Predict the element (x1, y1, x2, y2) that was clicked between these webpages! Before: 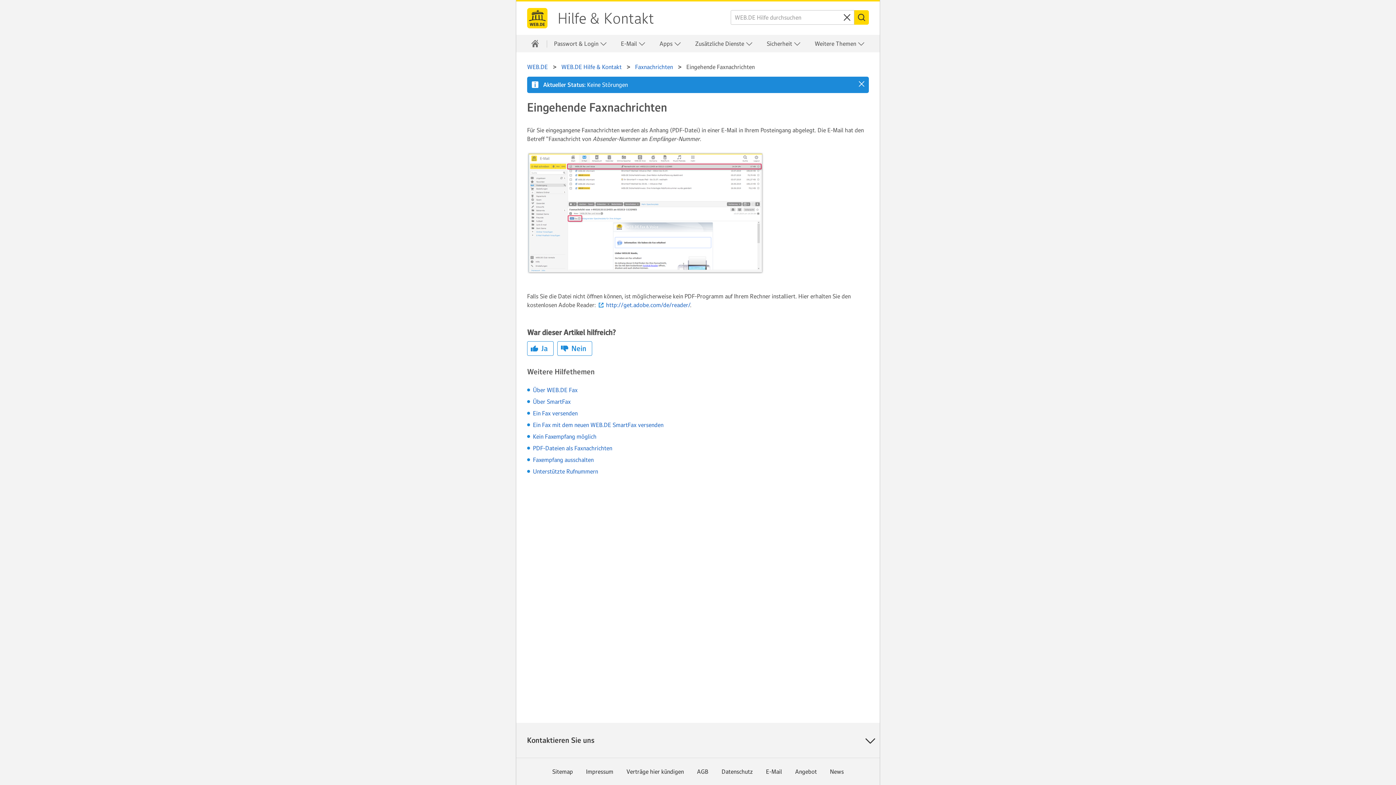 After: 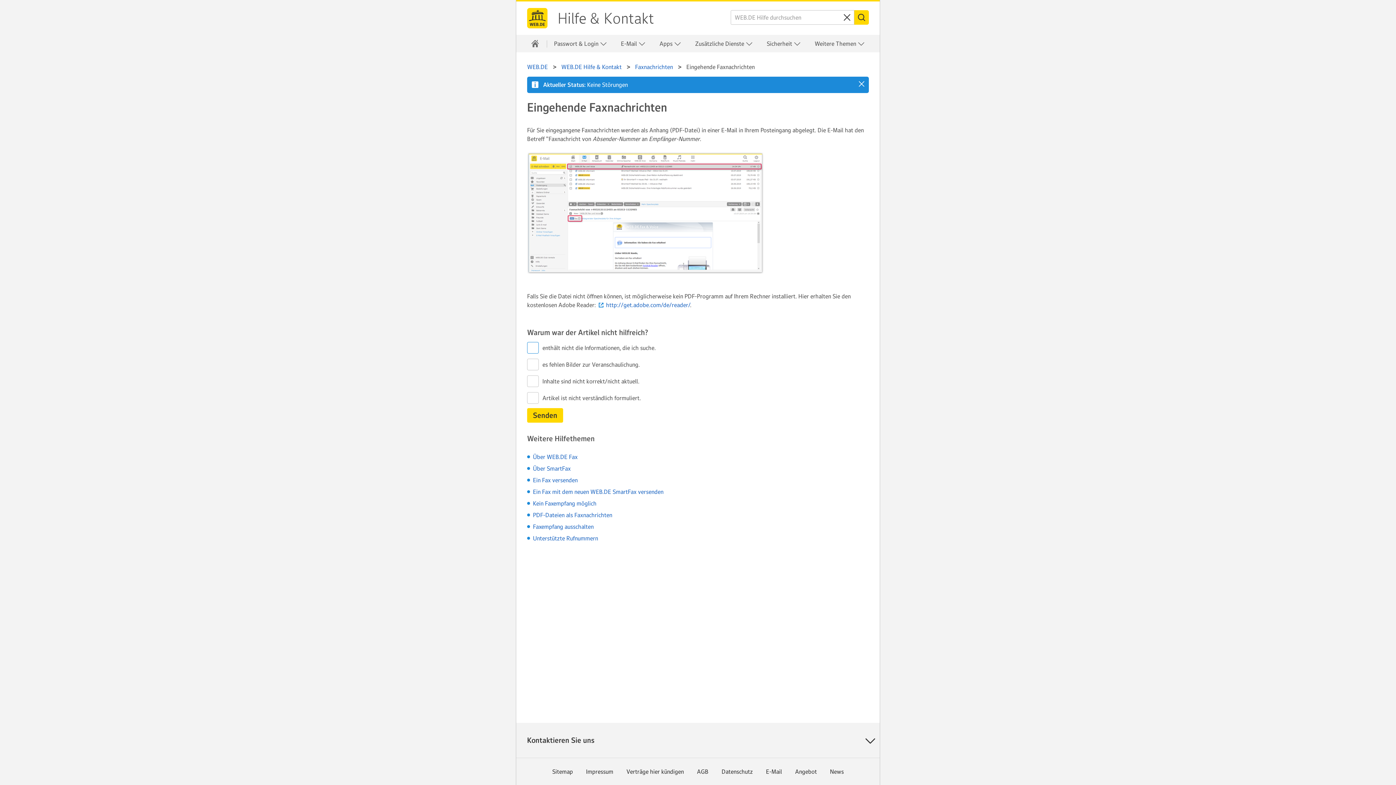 Action: bbox: (557, 341, 592, 356) label: Nein